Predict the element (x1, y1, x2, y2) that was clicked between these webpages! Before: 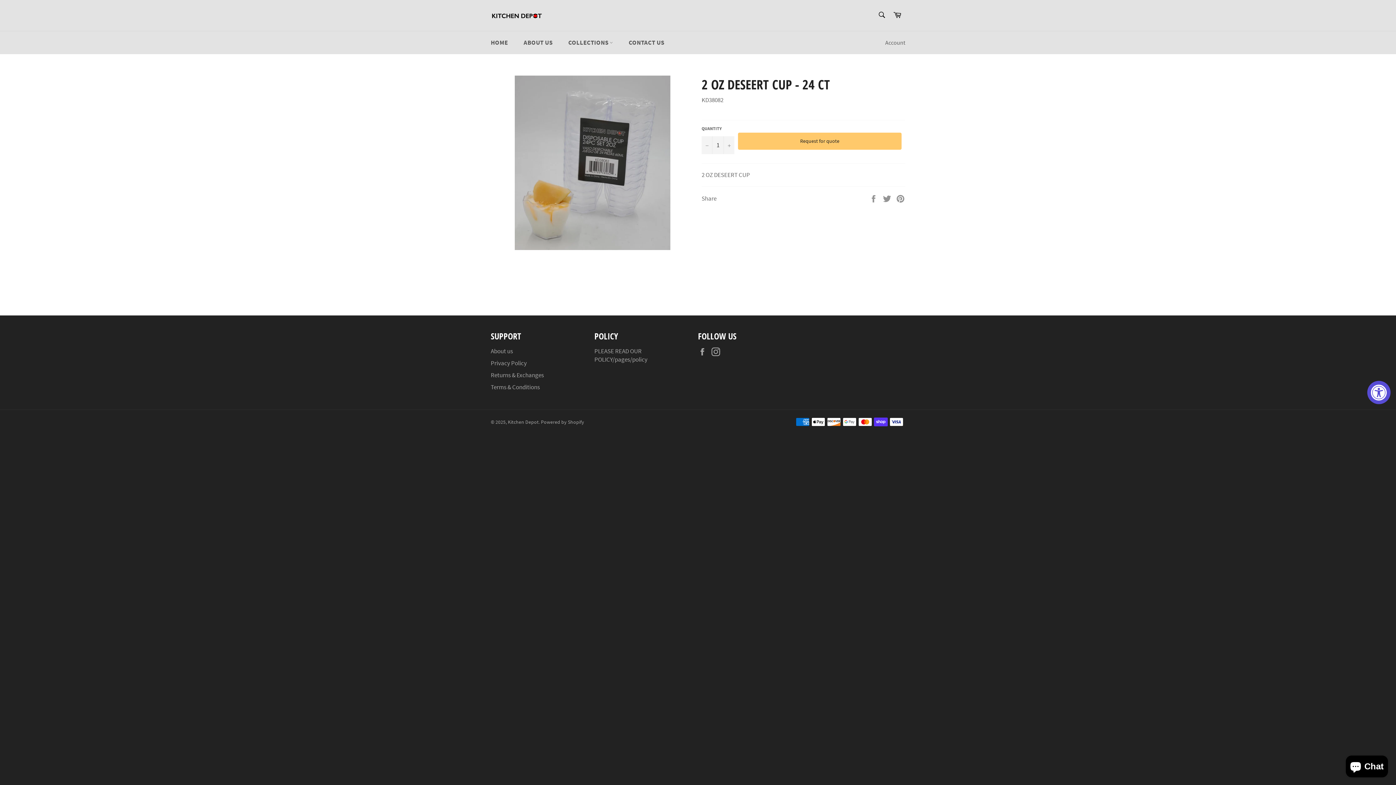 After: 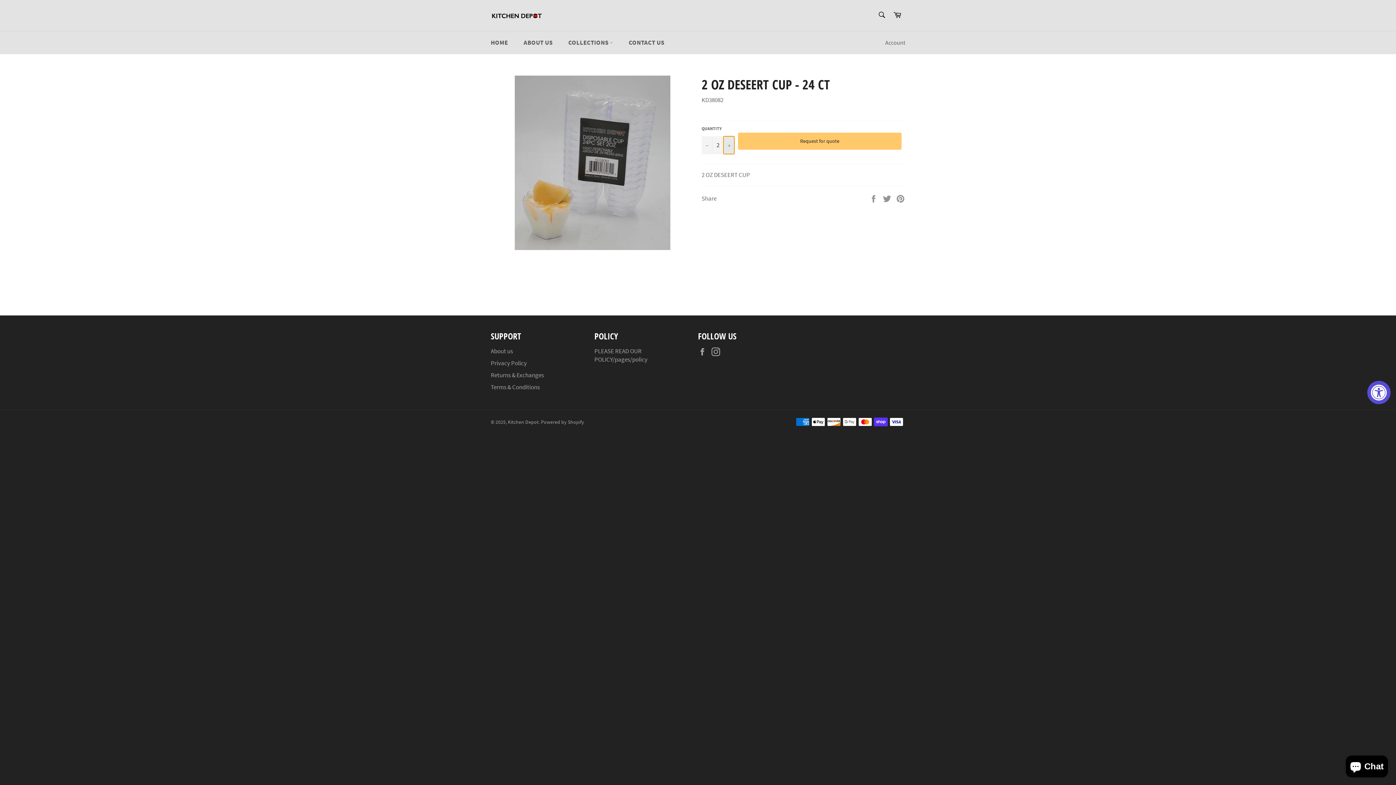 Action: label: Increase item quantity by one bbox: (723, 136, 734, 154)